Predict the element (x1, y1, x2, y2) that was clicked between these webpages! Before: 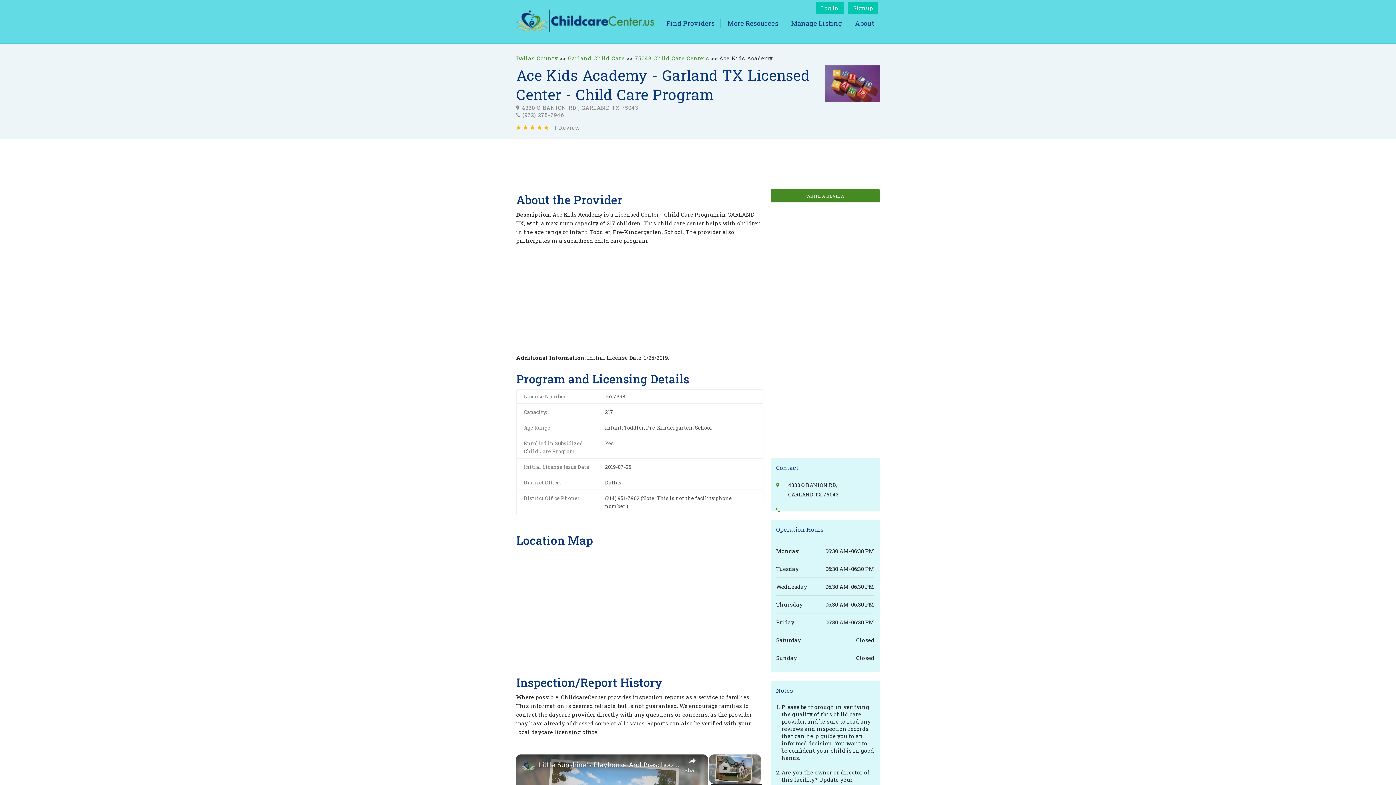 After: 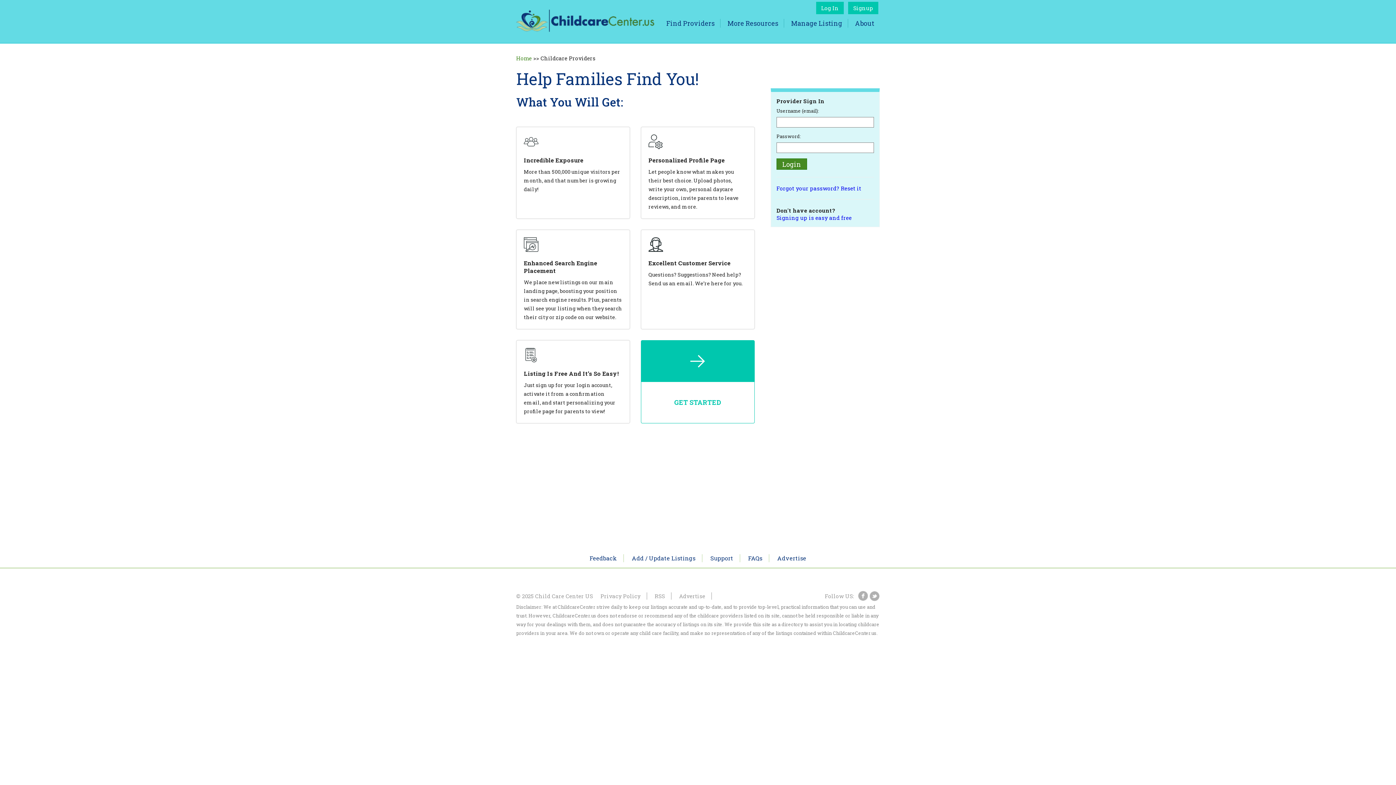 Action: label: Manage Listing bbox: (791, 18, 842, 27)